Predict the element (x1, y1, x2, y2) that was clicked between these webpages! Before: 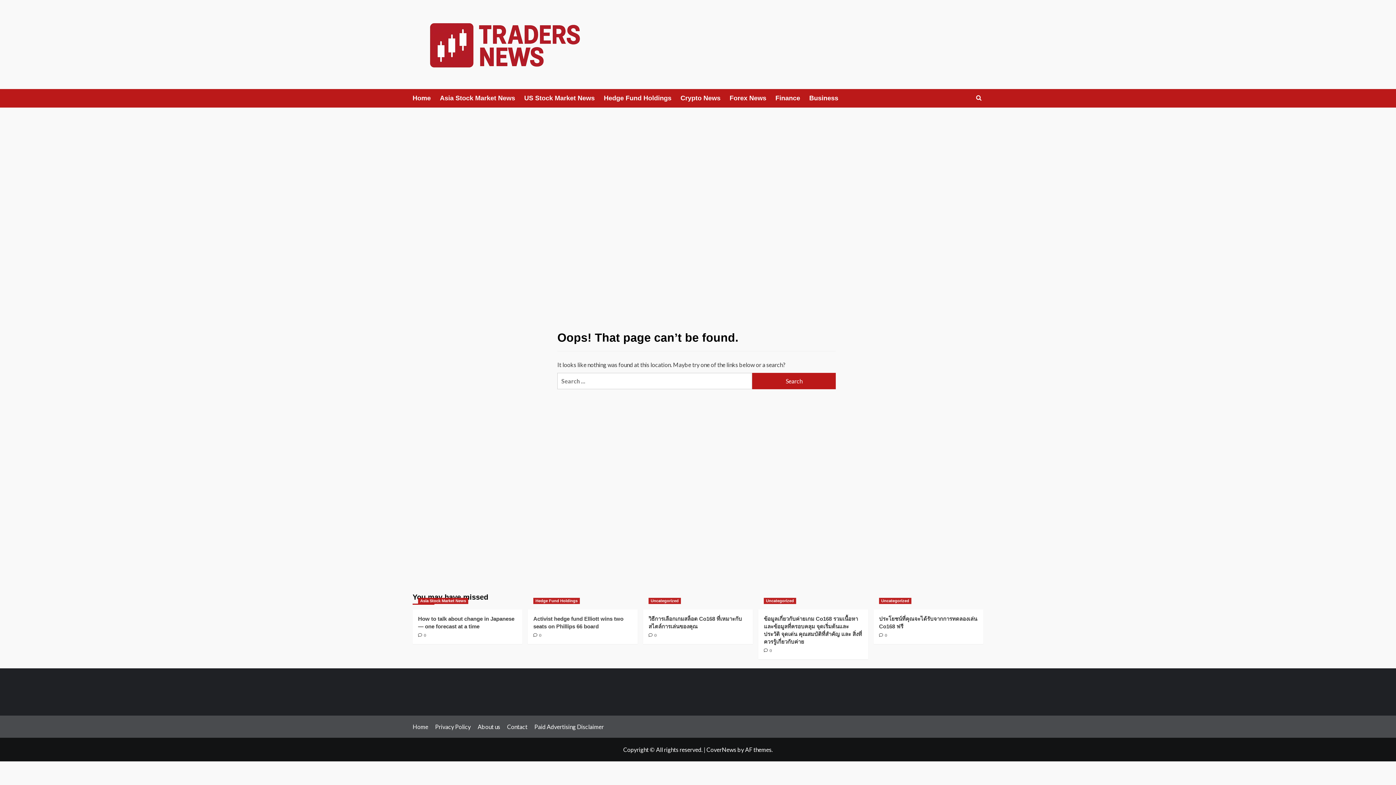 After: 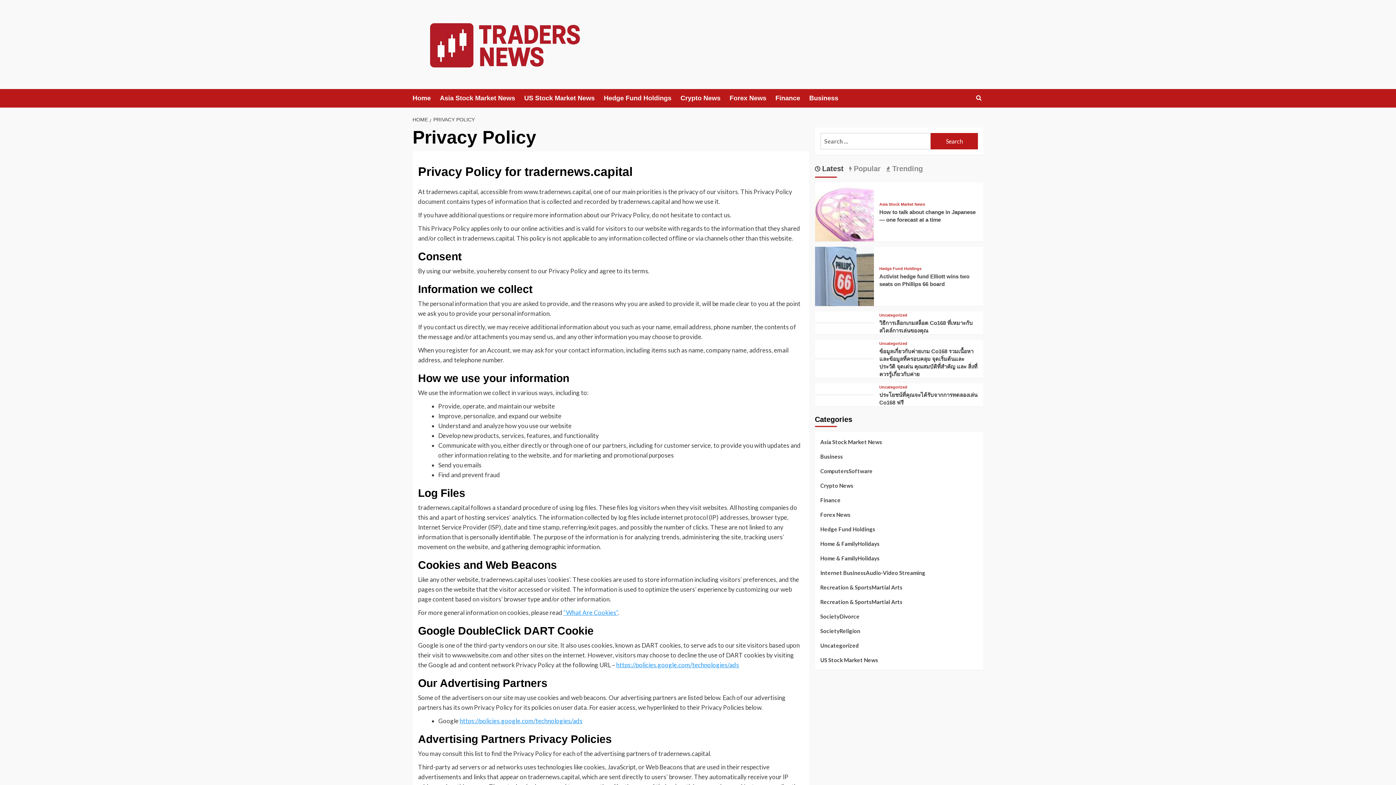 Action: bbox: (435, 723, 476, 730) label: Privacy Policy